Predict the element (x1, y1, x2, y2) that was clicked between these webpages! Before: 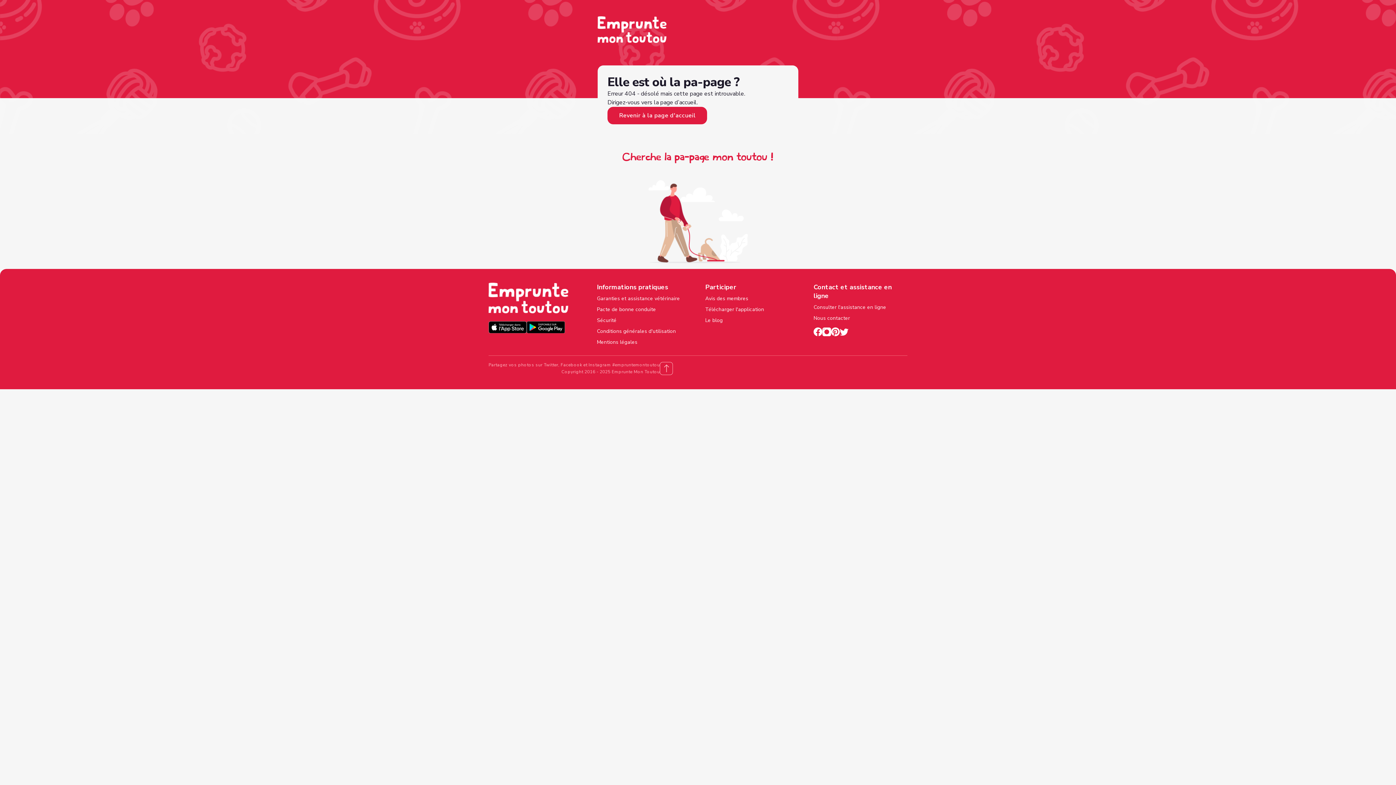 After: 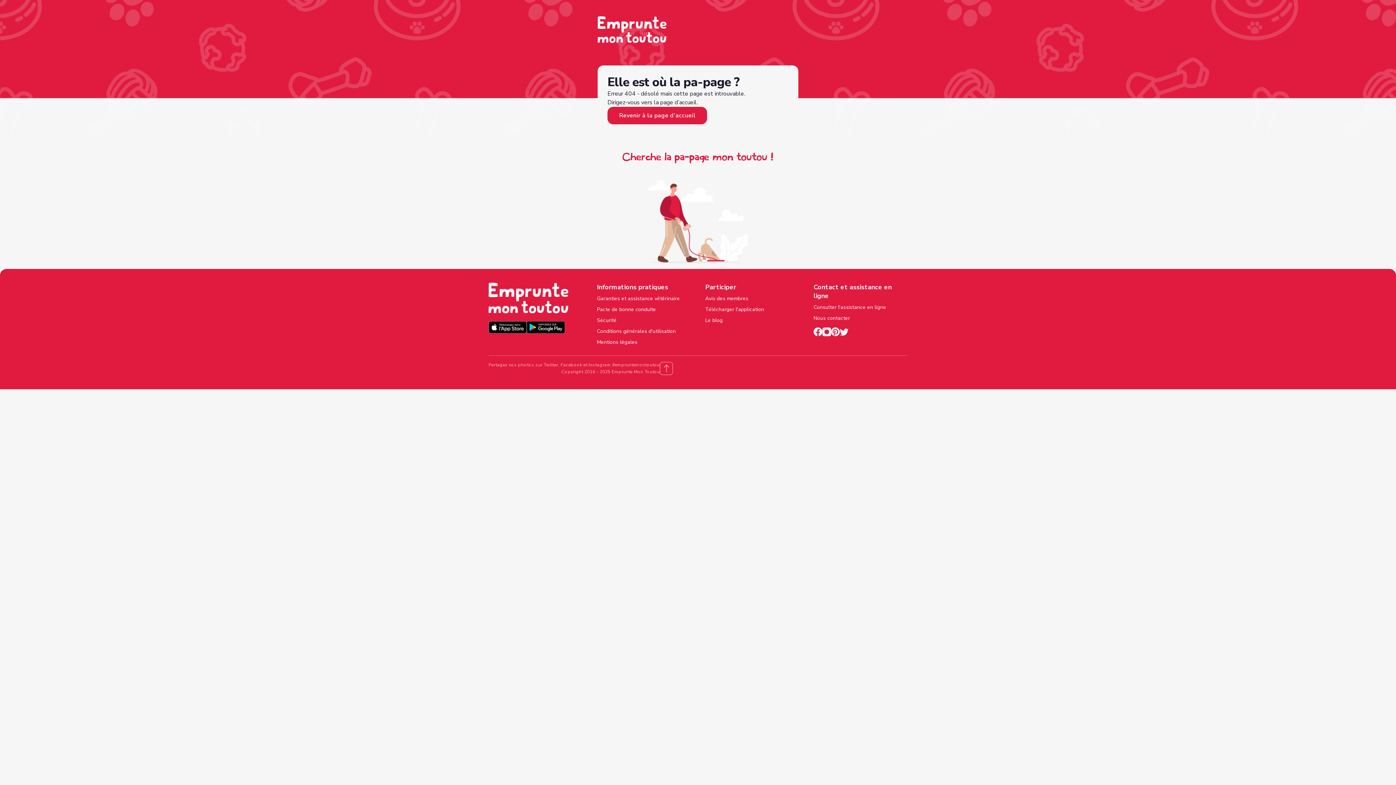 Action: bbox: (597, 338, 690, 346) label: Mentions légales